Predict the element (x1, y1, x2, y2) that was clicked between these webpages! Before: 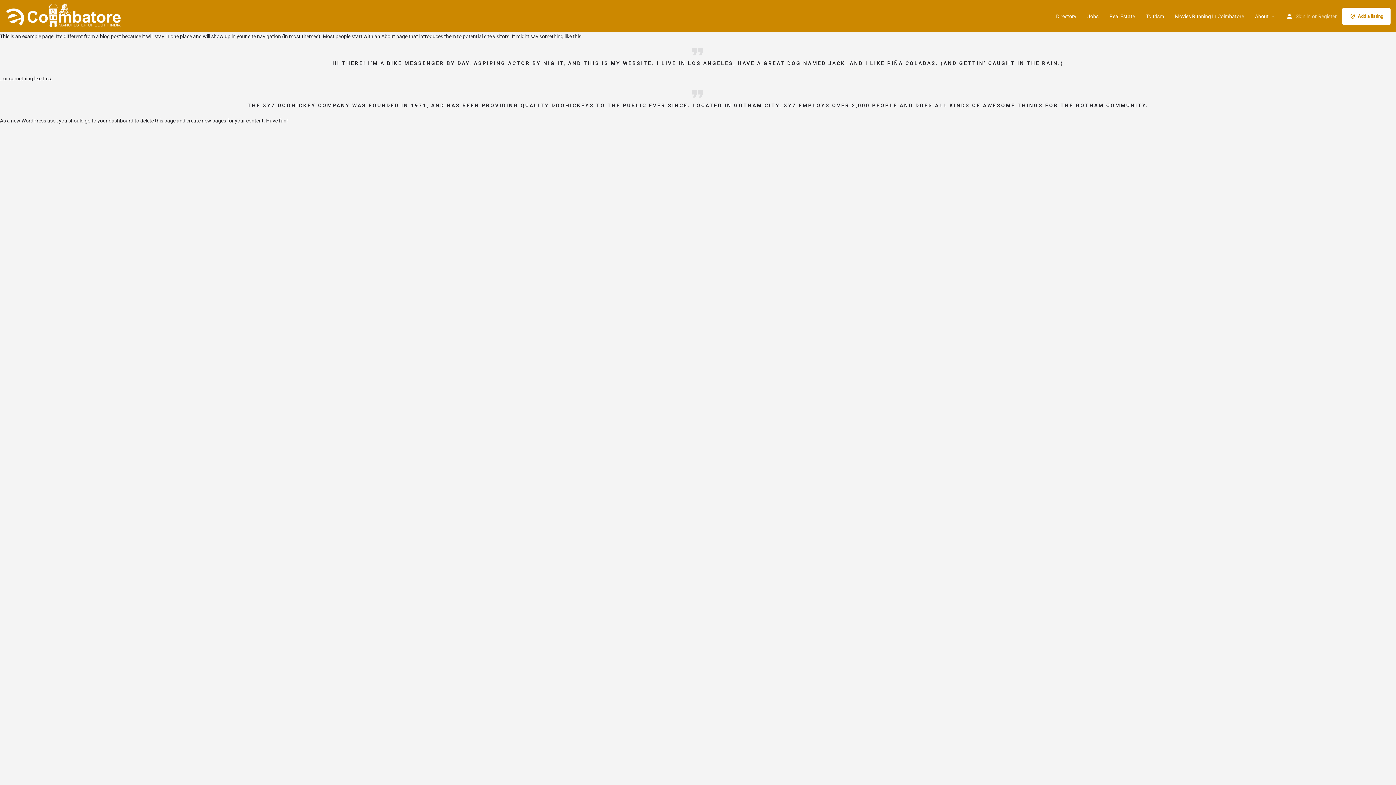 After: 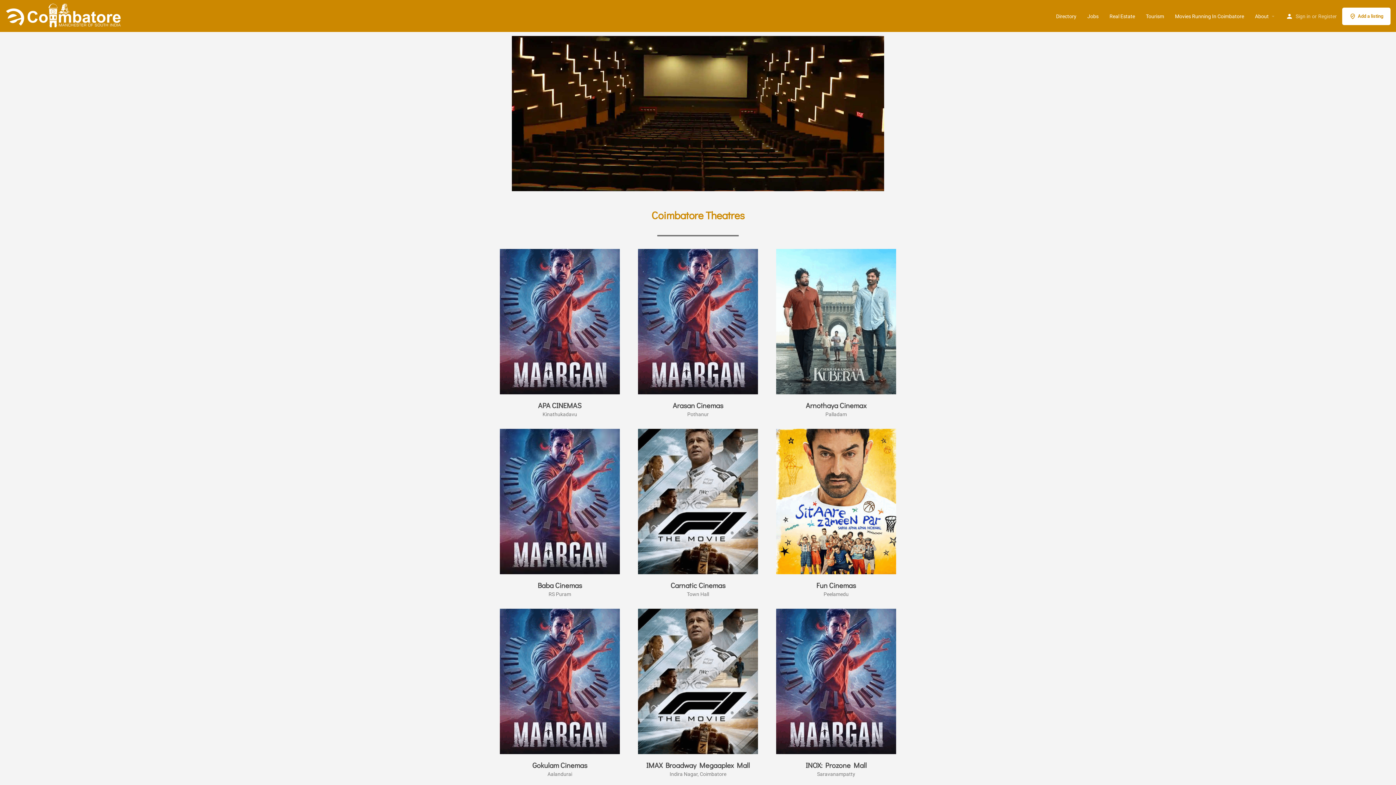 Action: bbox: (1175, 12, 1244, 19) label: Movies Running In Coimbatore